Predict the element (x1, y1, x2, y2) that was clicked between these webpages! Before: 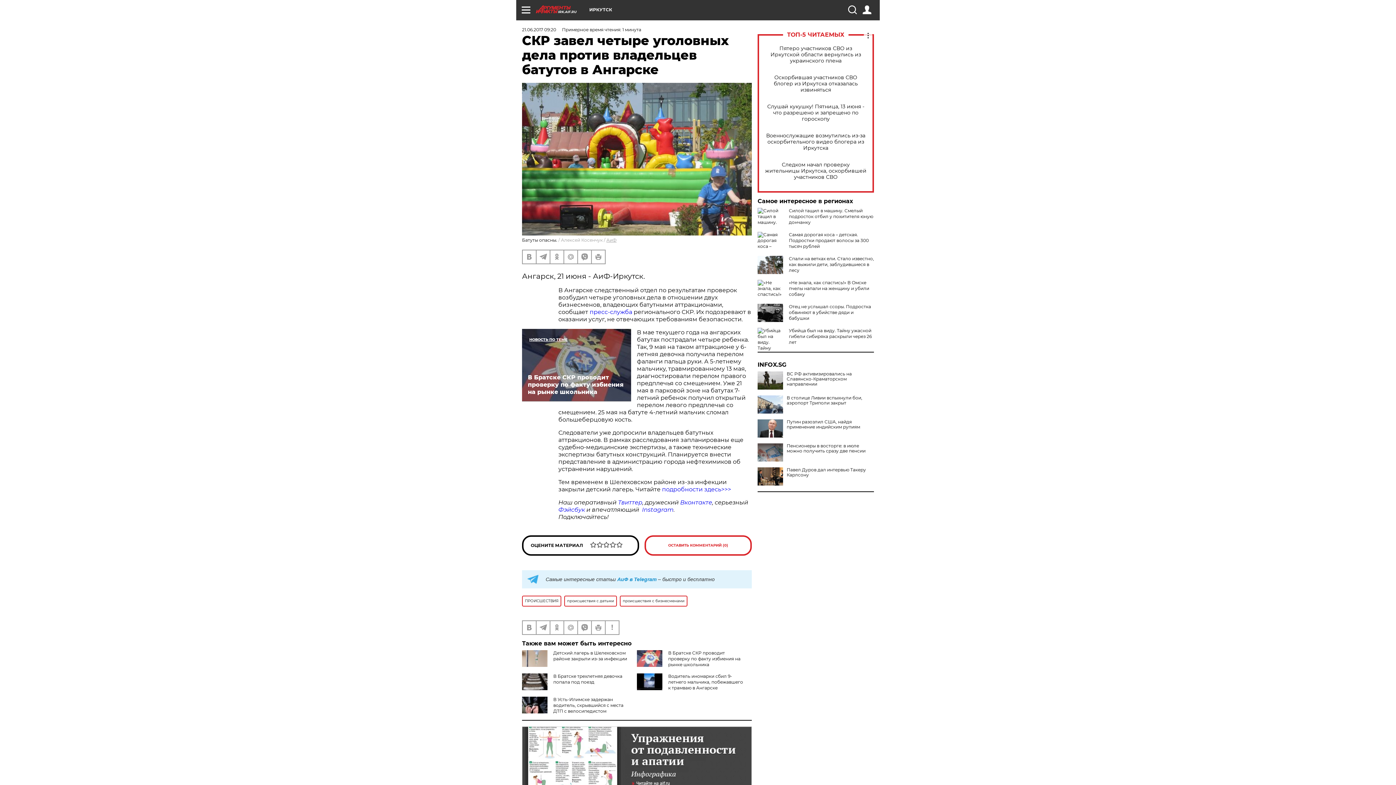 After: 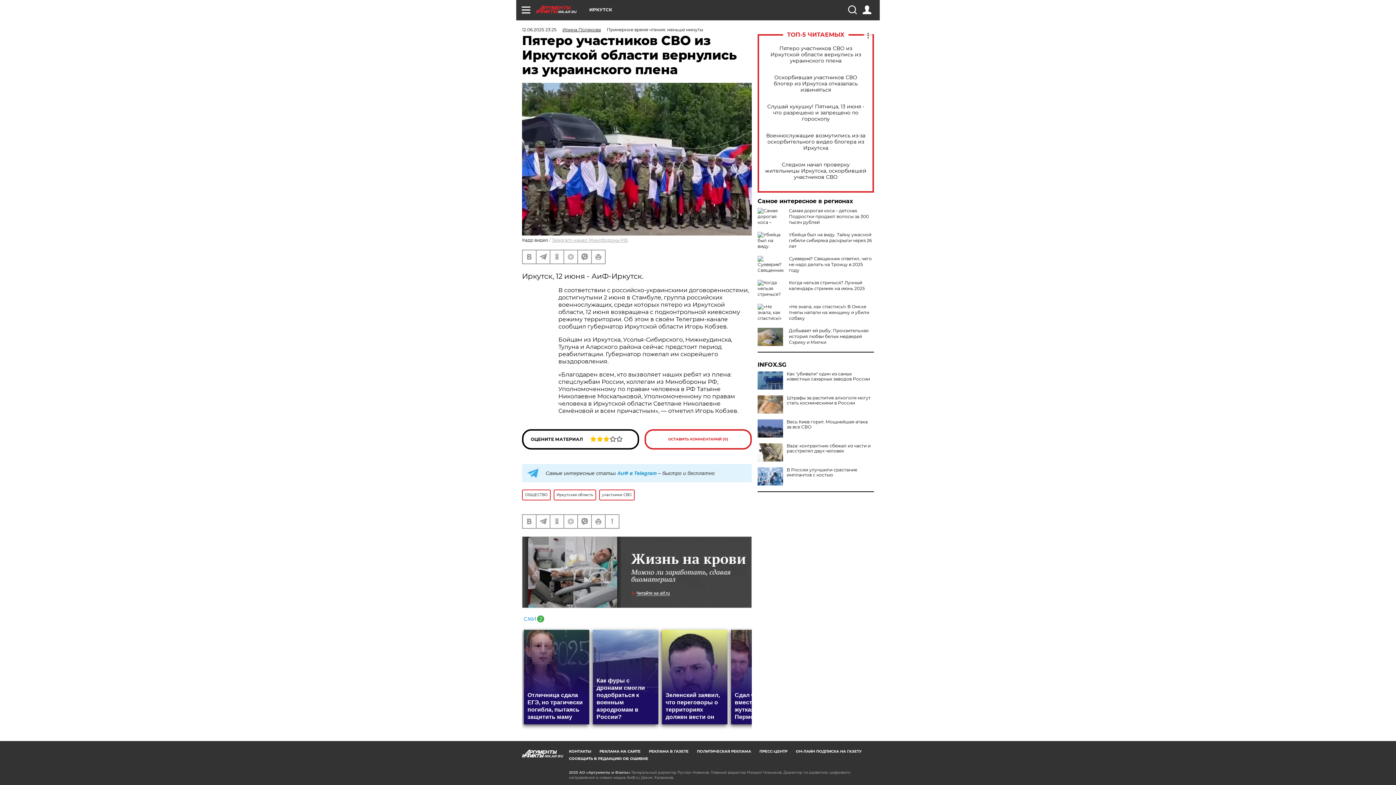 Action: label: Пятеро участников СВО из Иркутской области вернулись из украинского плена bbox: (765, 45, 866, 63)